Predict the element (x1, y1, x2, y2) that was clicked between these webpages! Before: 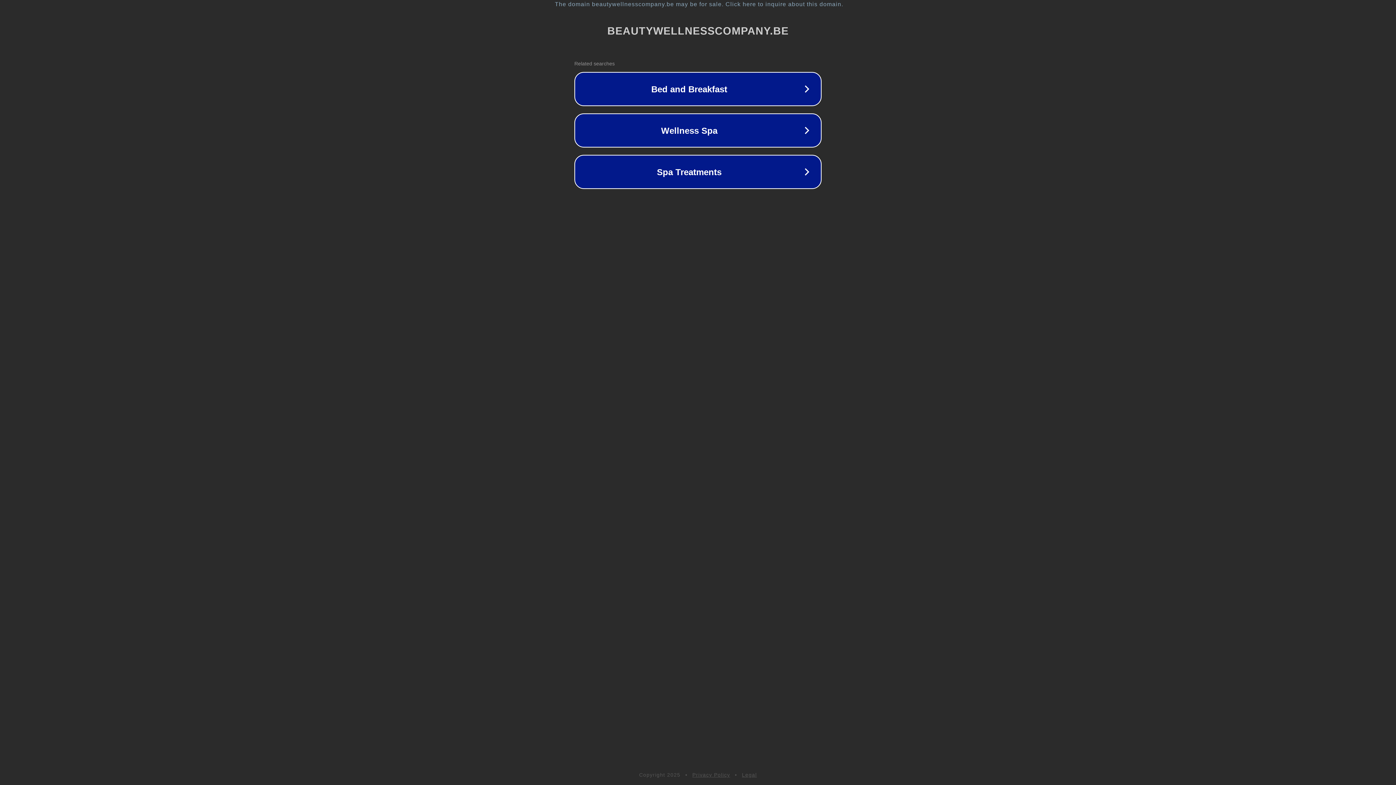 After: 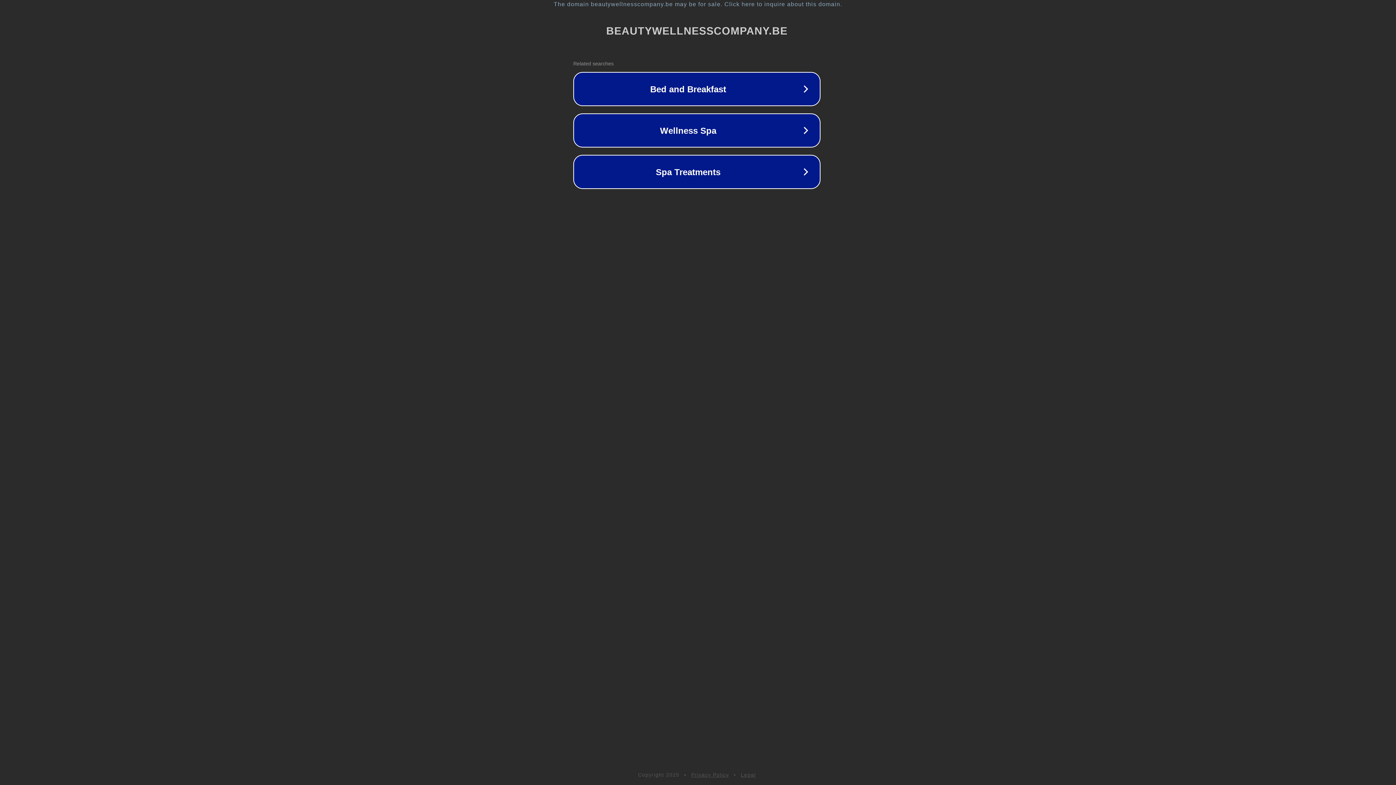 Action: bbox: (1, 1, 1397, 7) label: The domain beautywellnesscompany.be may be for sale. Click here to inquire about this domain.